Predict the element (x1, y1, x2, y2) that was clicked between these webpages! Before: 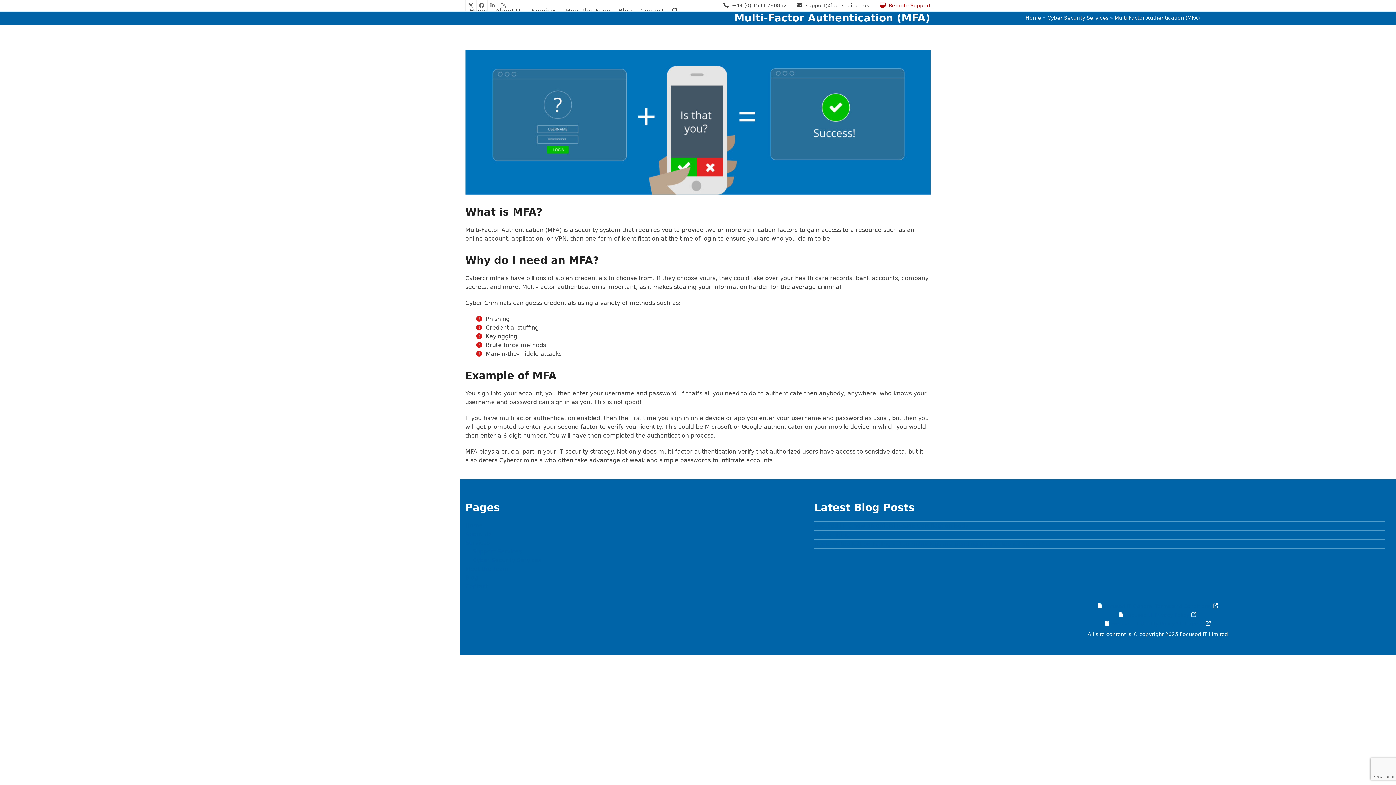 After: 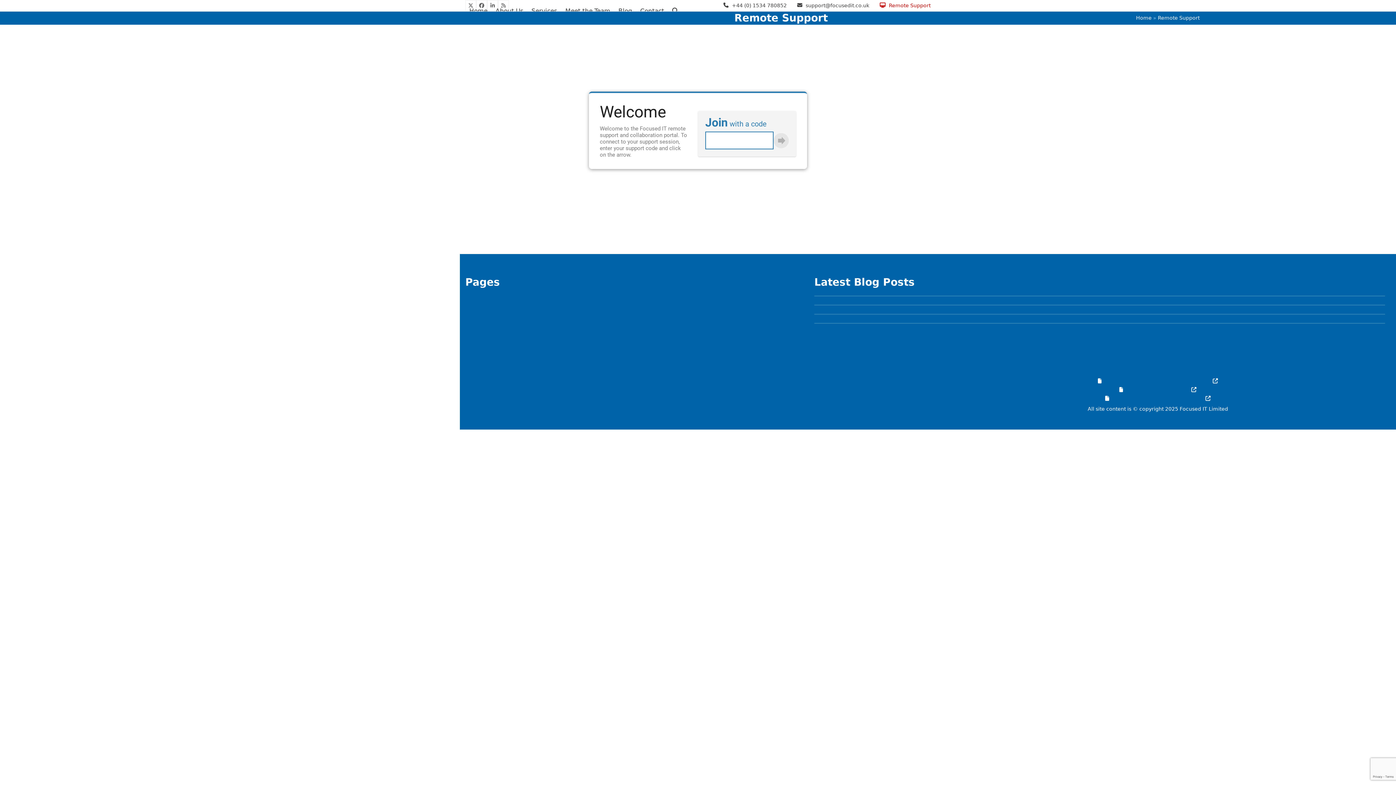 Action: label: Remote Support bbox: (889, 2, 930, 8)